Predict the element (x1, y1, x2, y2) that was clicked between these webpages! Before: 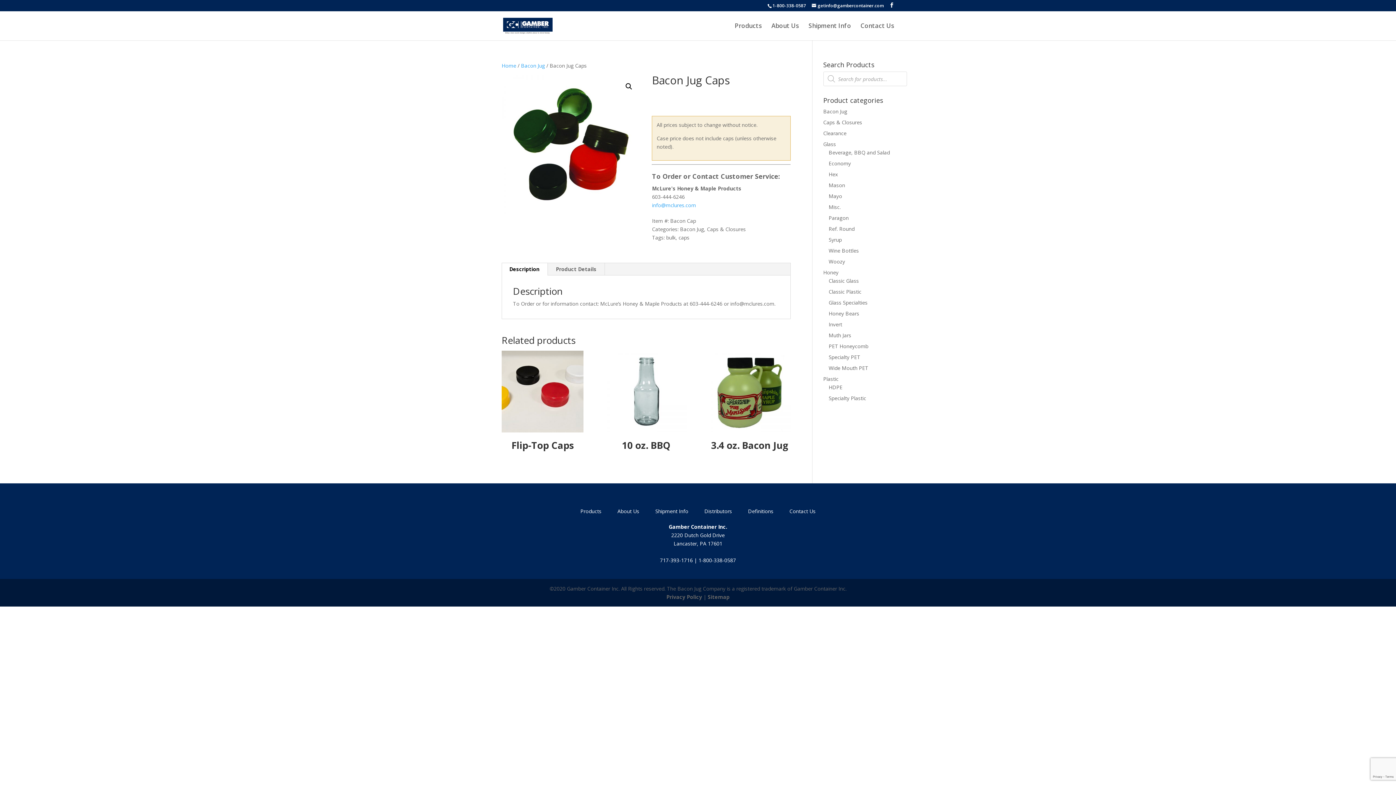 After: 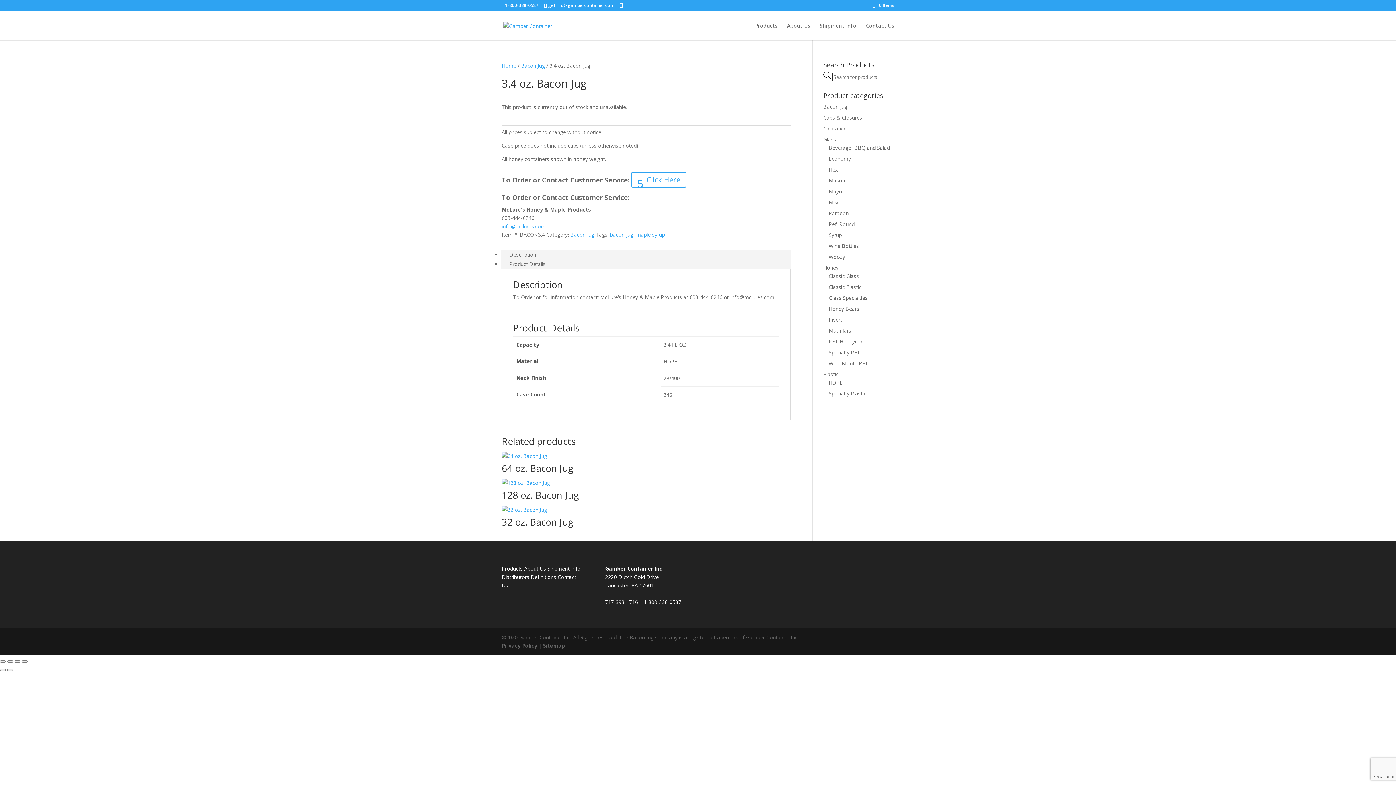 Action: label: 3.4 oz. Bacon Jug bbox: (708, 350, 790, 455)